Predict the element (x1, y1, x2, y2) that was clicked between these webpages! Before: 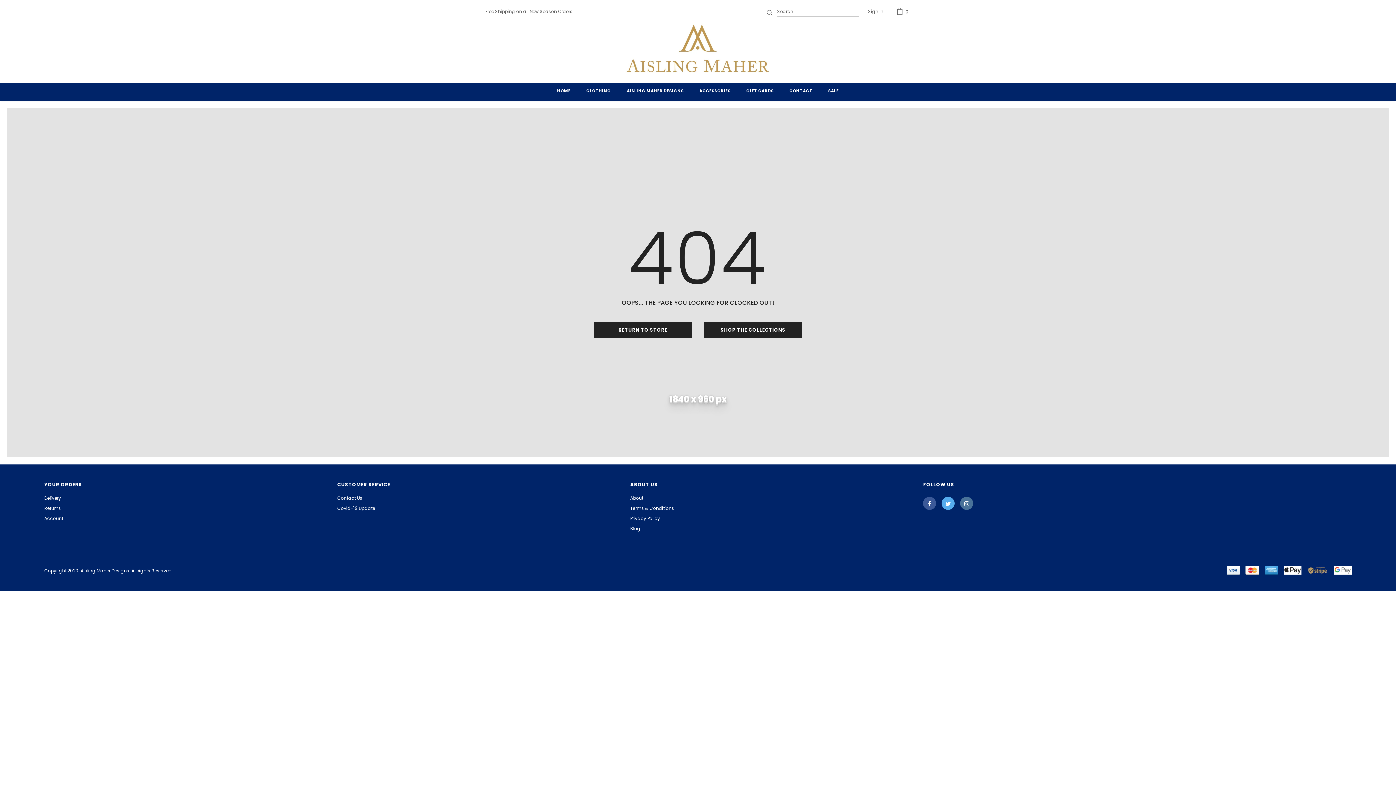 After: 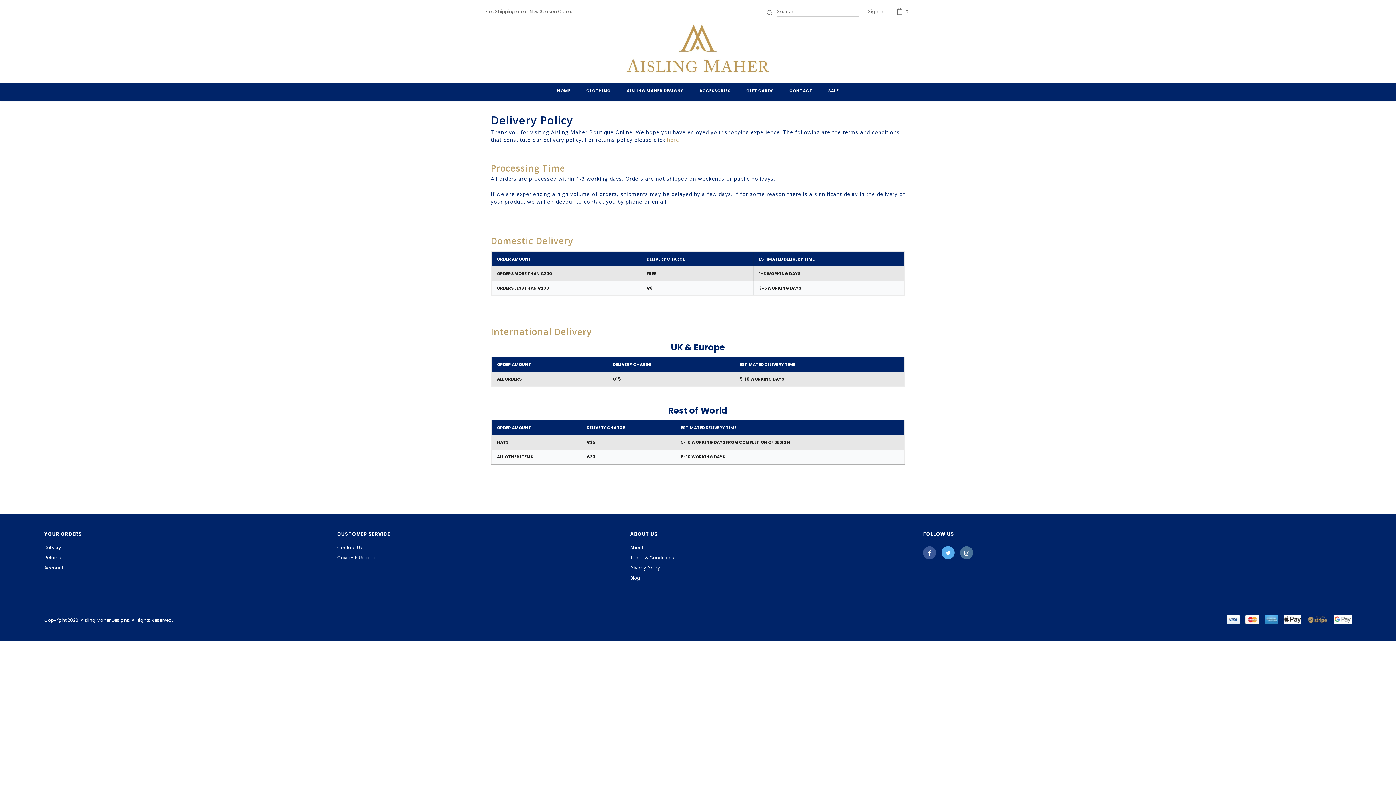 Action: label: Delivery bbox: (44, 493, 61, 503)